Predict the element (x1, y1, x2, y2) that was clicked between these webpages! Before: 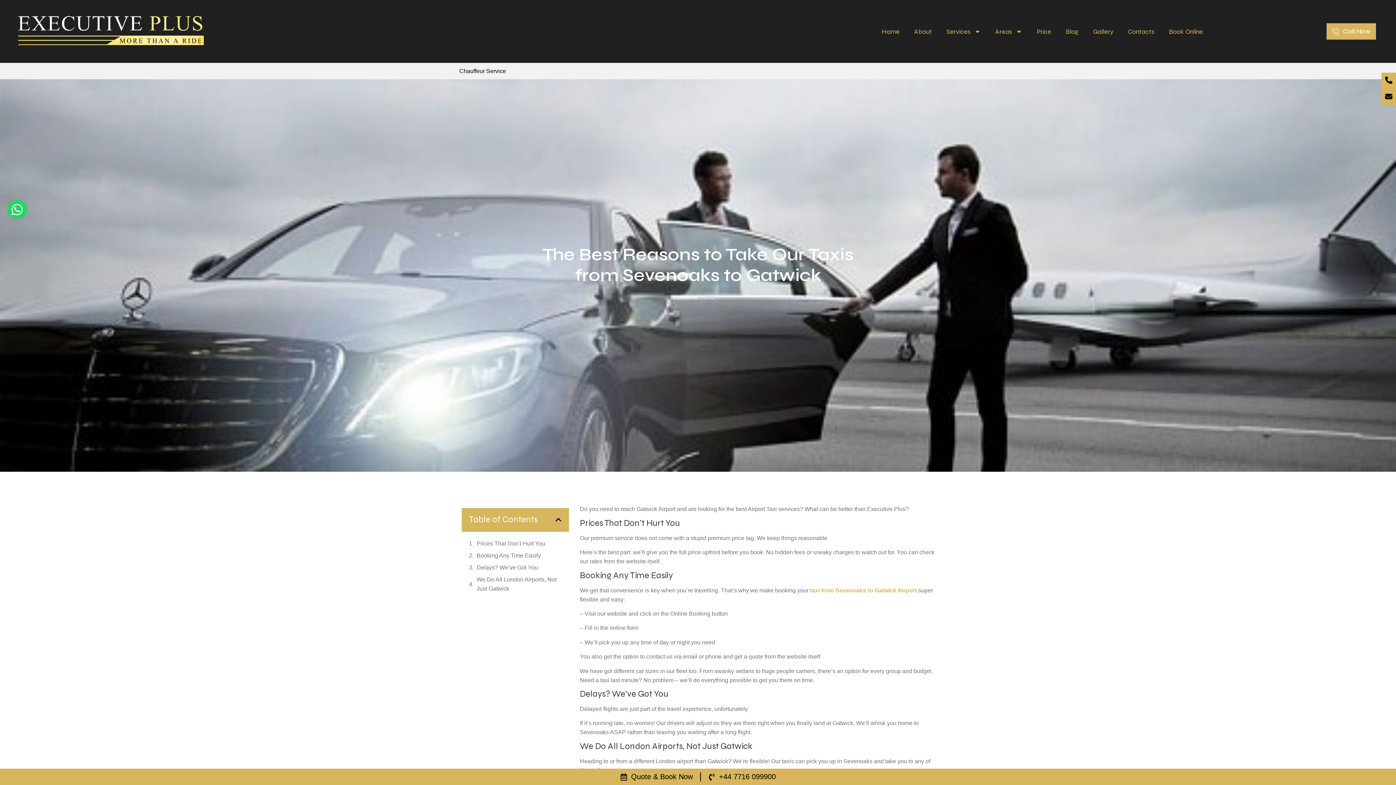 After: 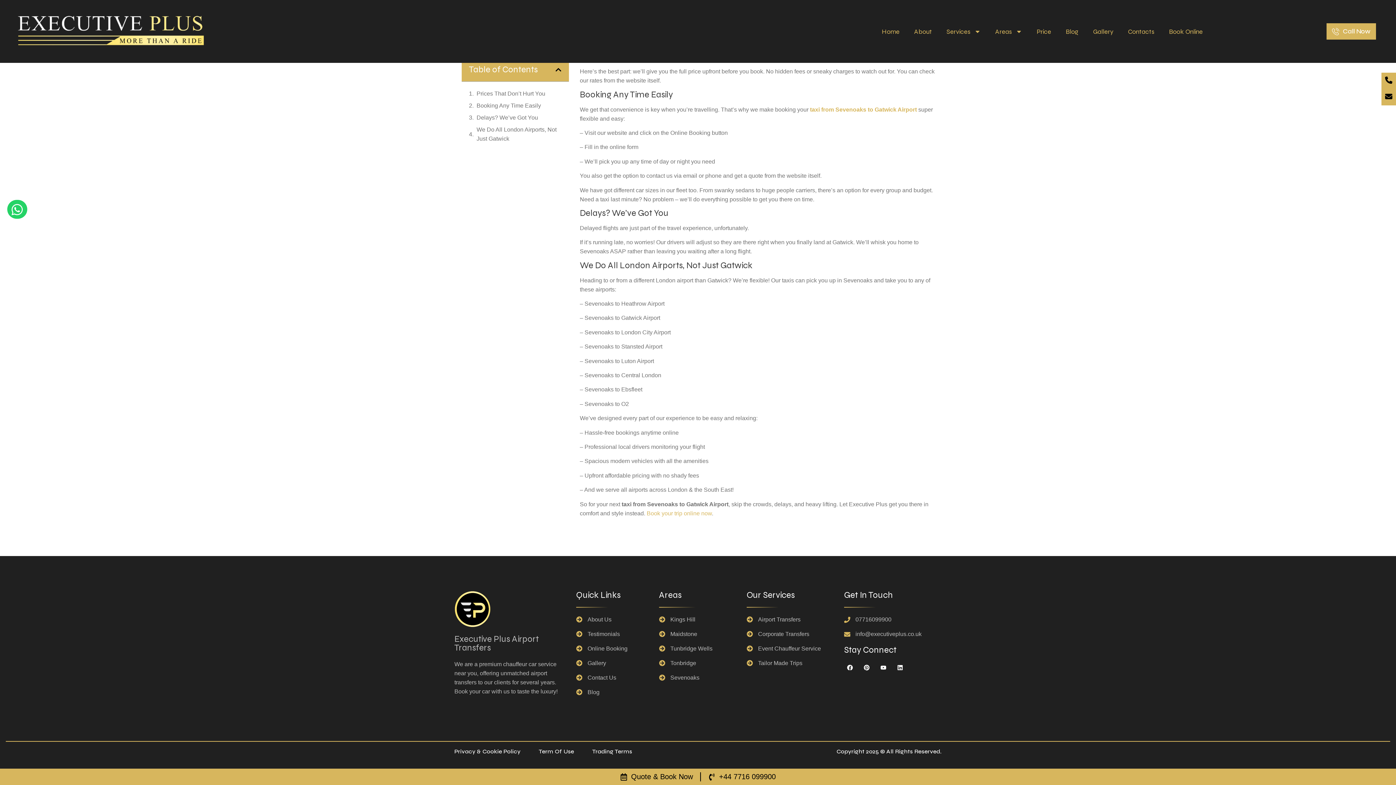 Action: bbox: (476, 563, 538, 572) label: Delays? We’ve Got You